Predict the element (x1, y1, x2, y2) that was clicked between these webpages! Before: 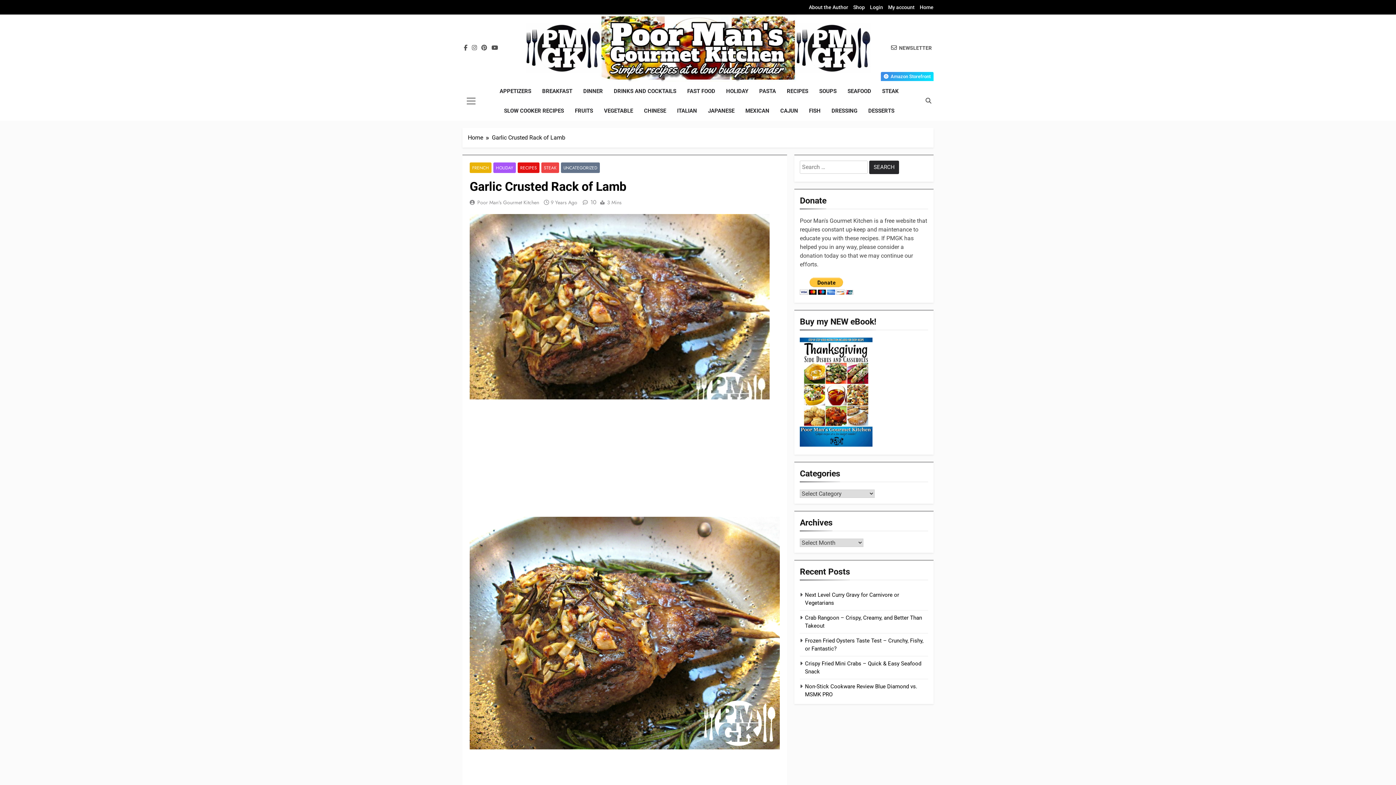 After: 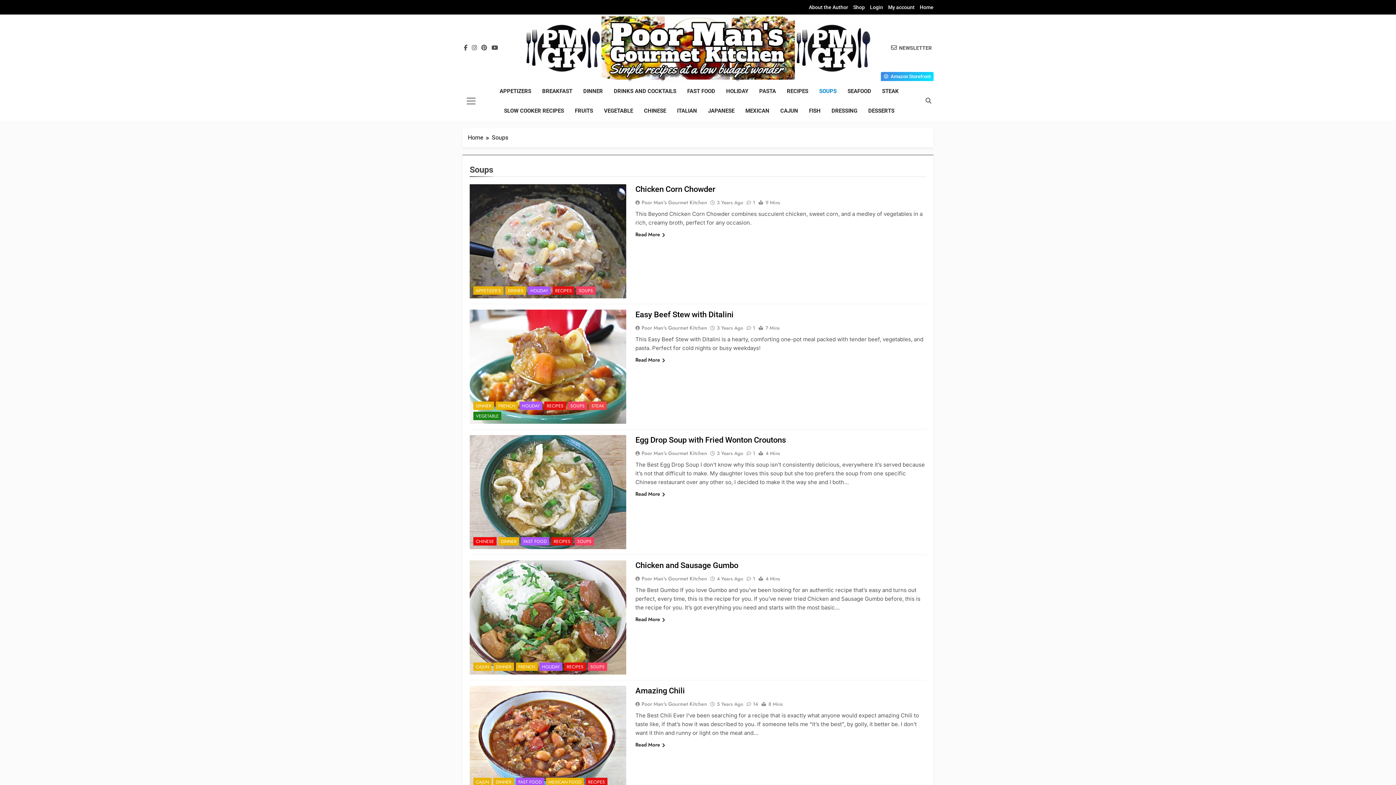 Action: bbox: (813, 81, 842, 101) label: SOUPS